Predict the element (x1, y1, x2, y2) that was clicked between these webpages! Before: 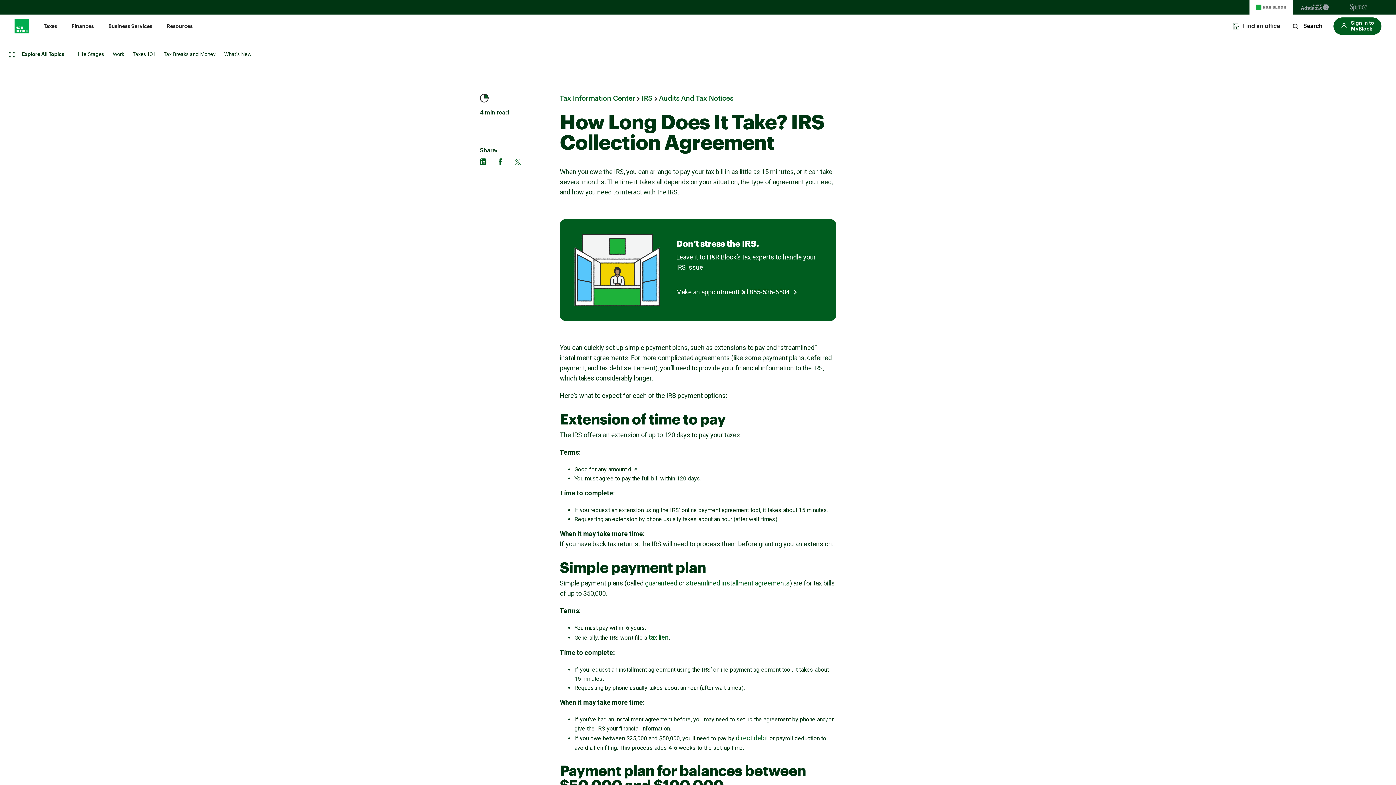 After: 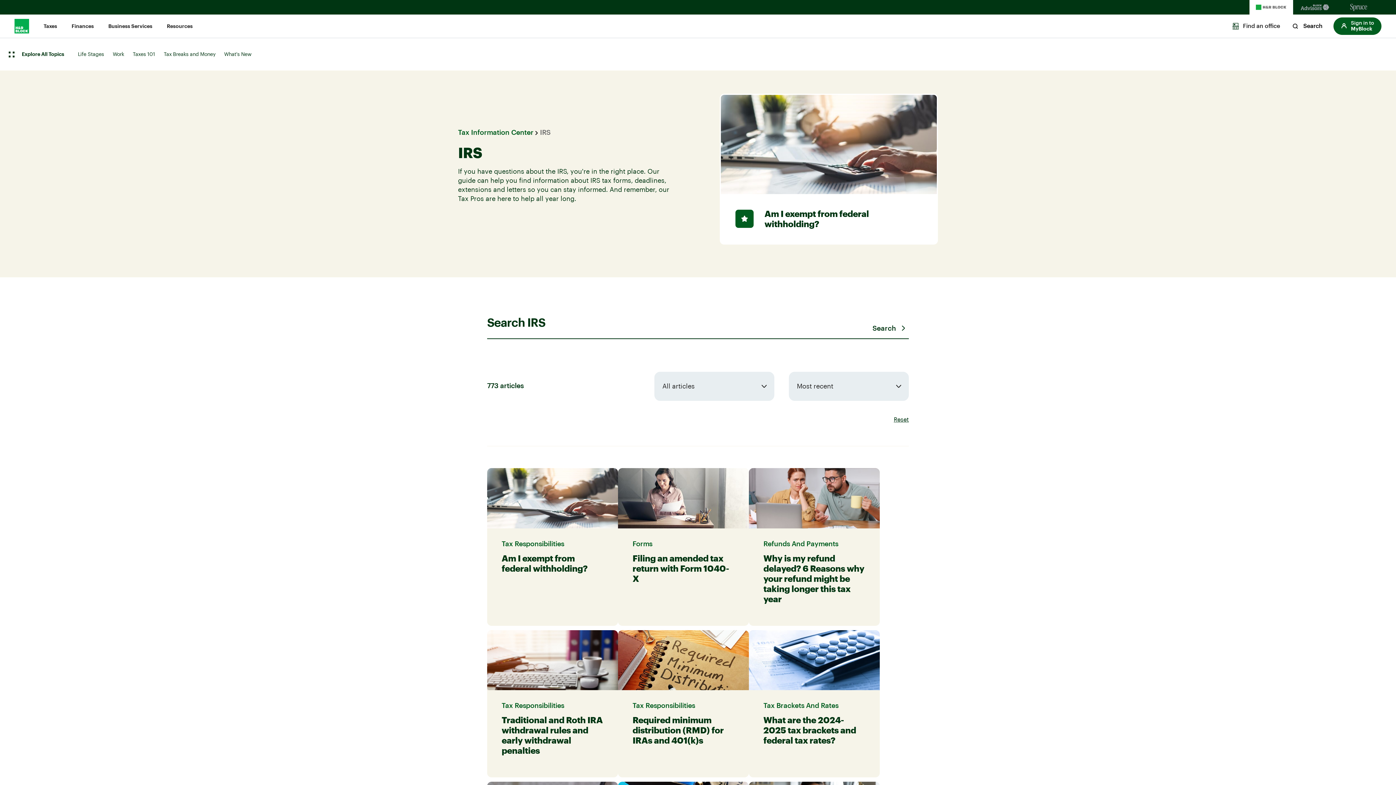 Action: bbox: (641, 95, 652, 102) label: IRS